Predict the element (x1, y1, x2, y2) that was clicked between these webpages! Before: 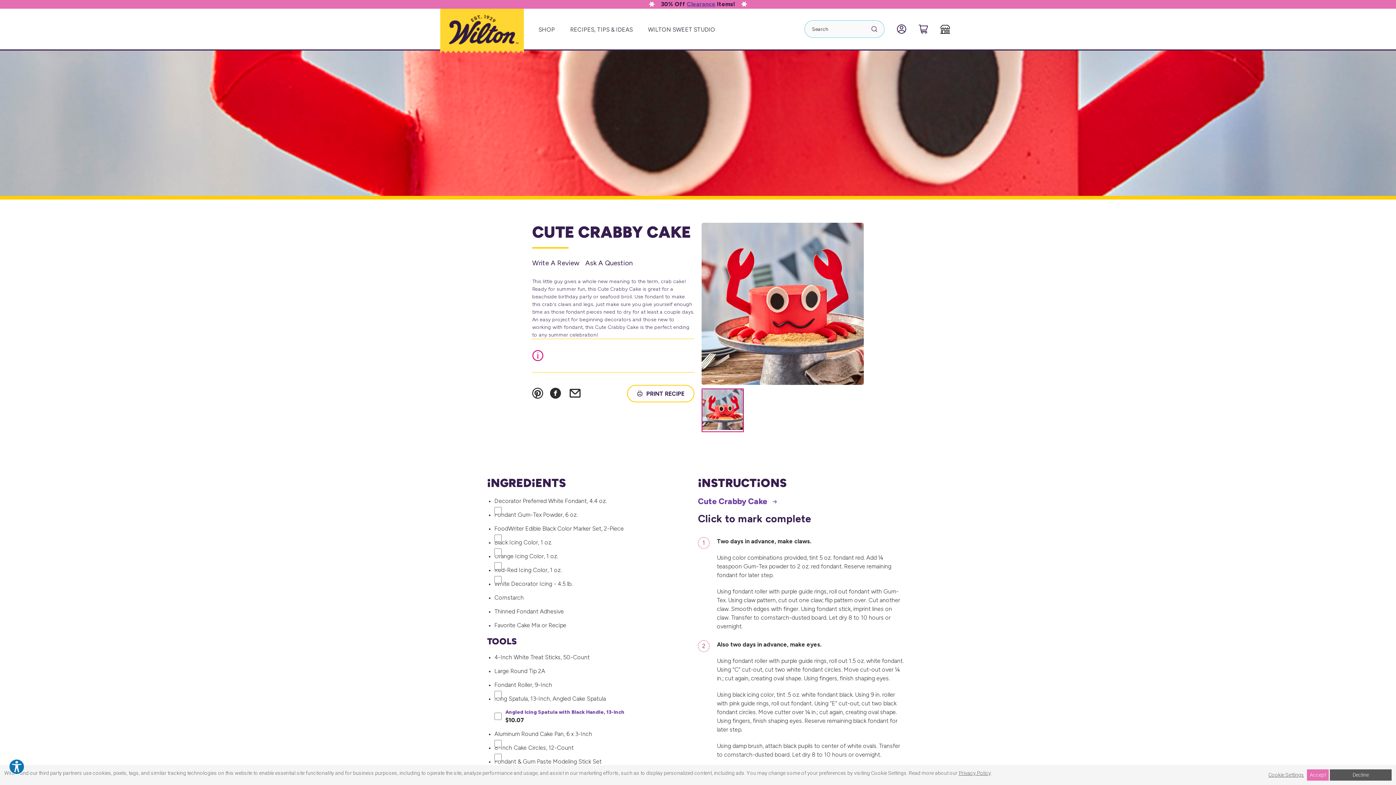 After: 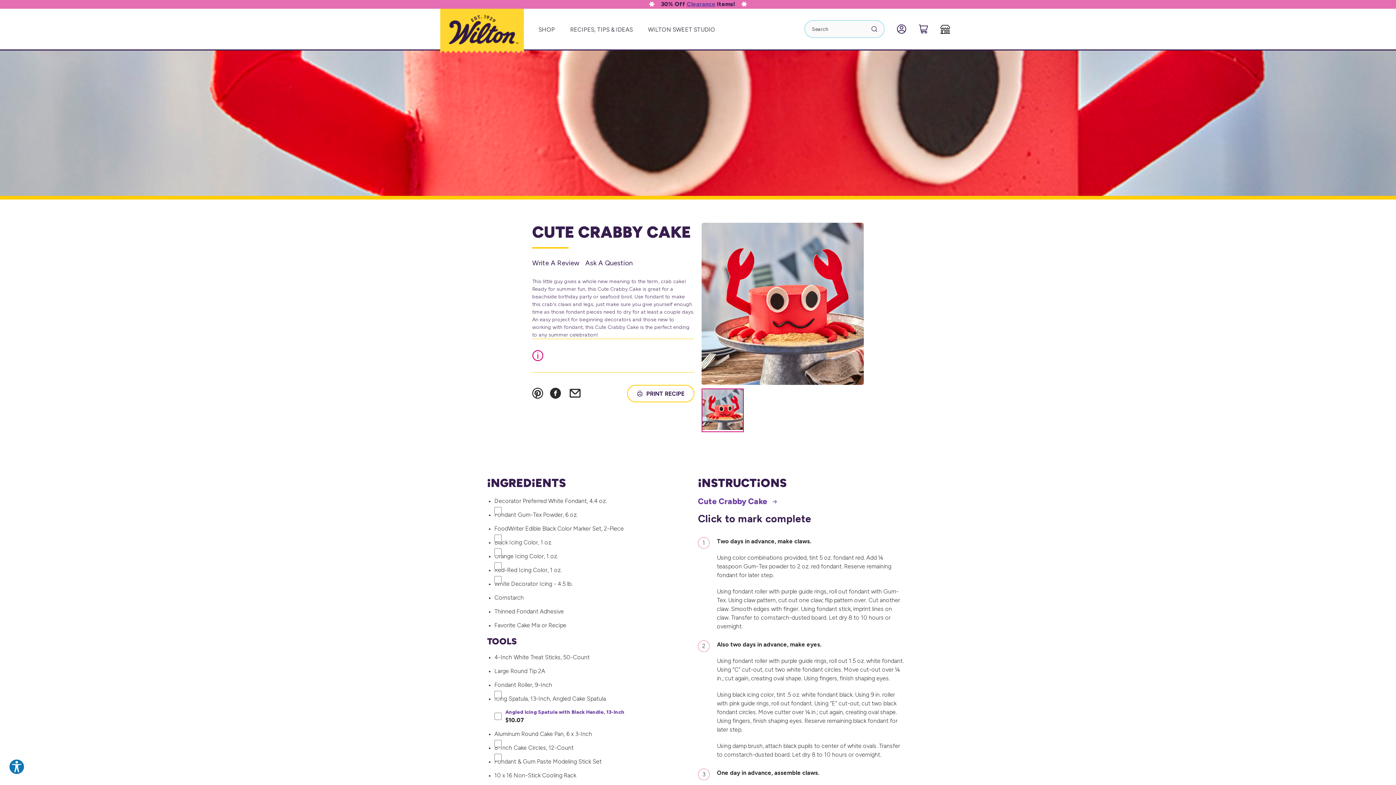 Action: label: Accept bbox: (1307, 769, 1329, 781)